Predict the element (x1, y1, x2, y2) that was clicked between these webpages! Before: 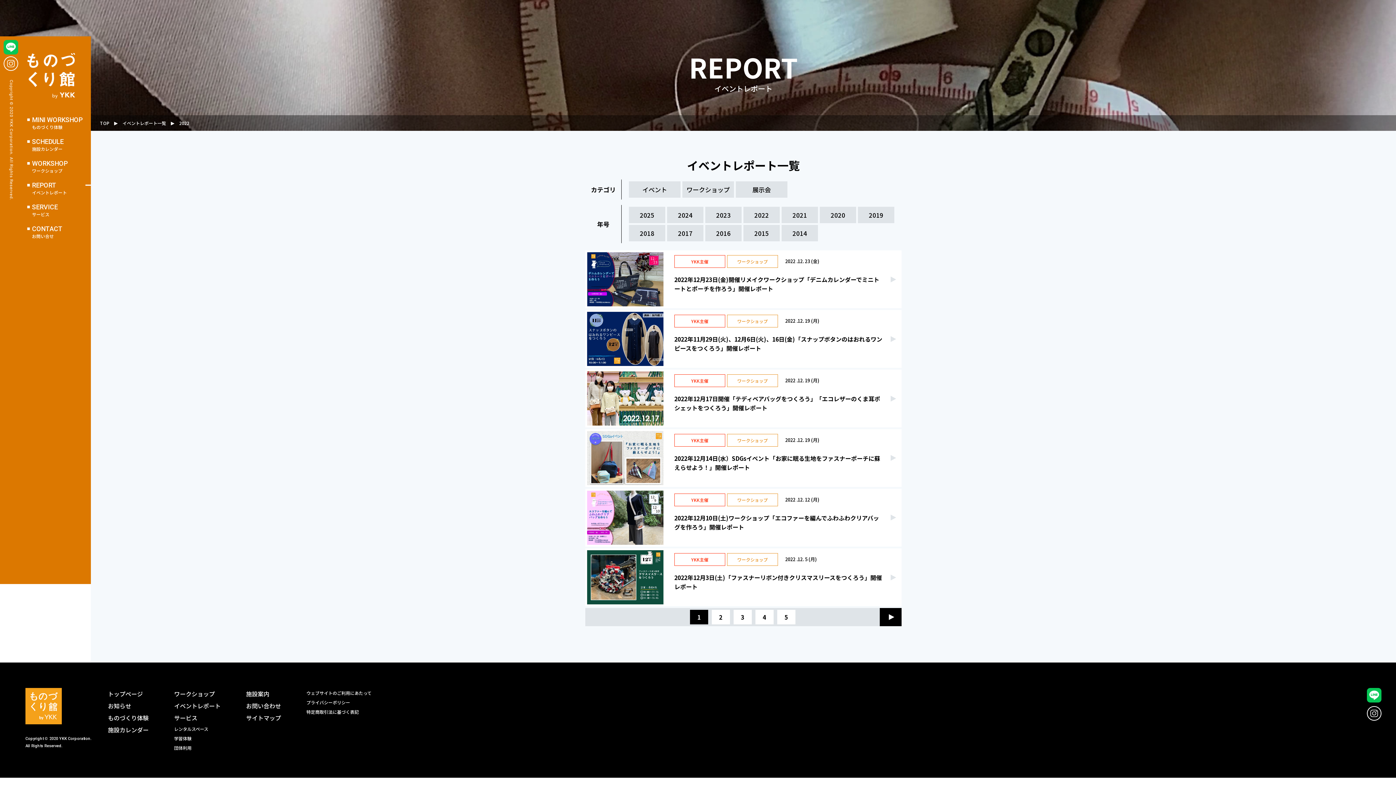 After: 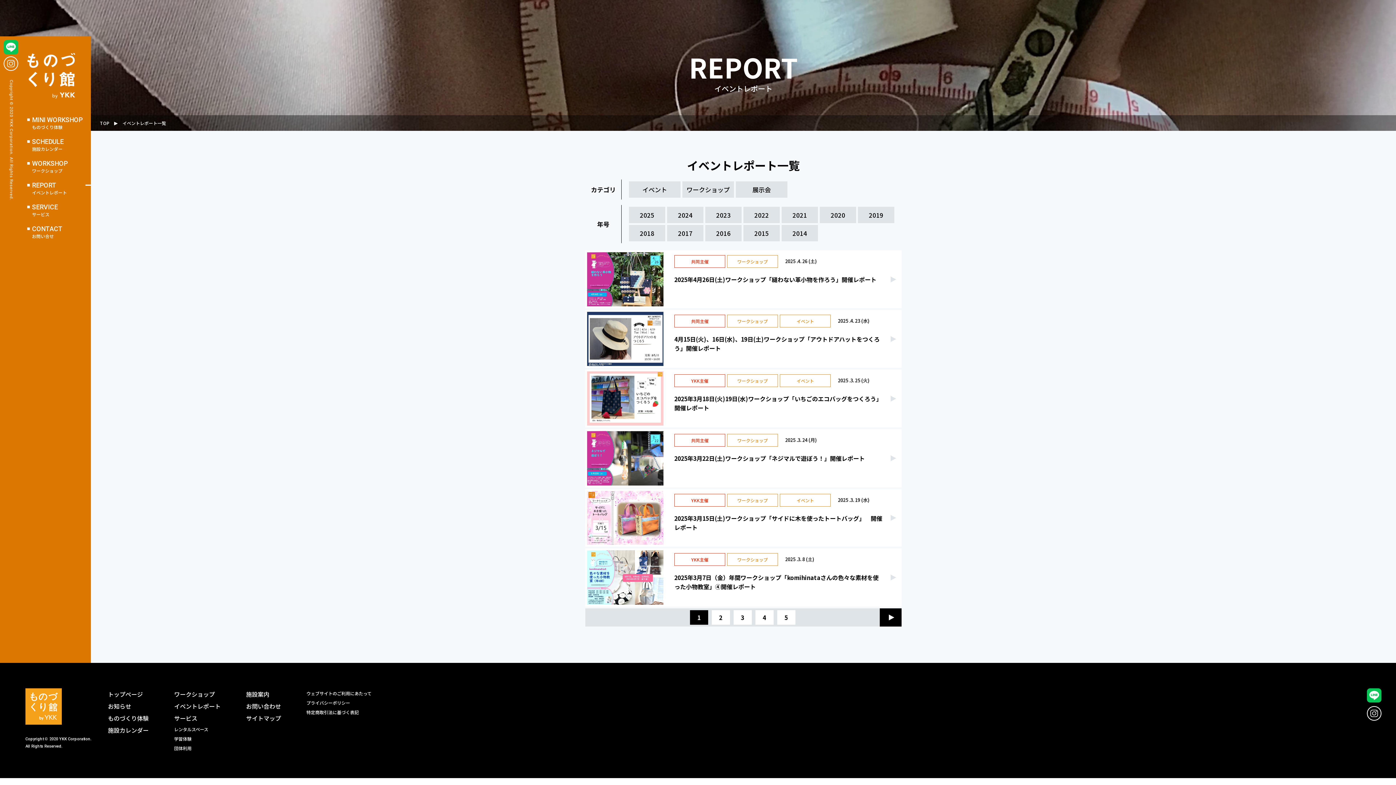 Action: label: イベントレポート bbox: (174, 700, 220, 712)